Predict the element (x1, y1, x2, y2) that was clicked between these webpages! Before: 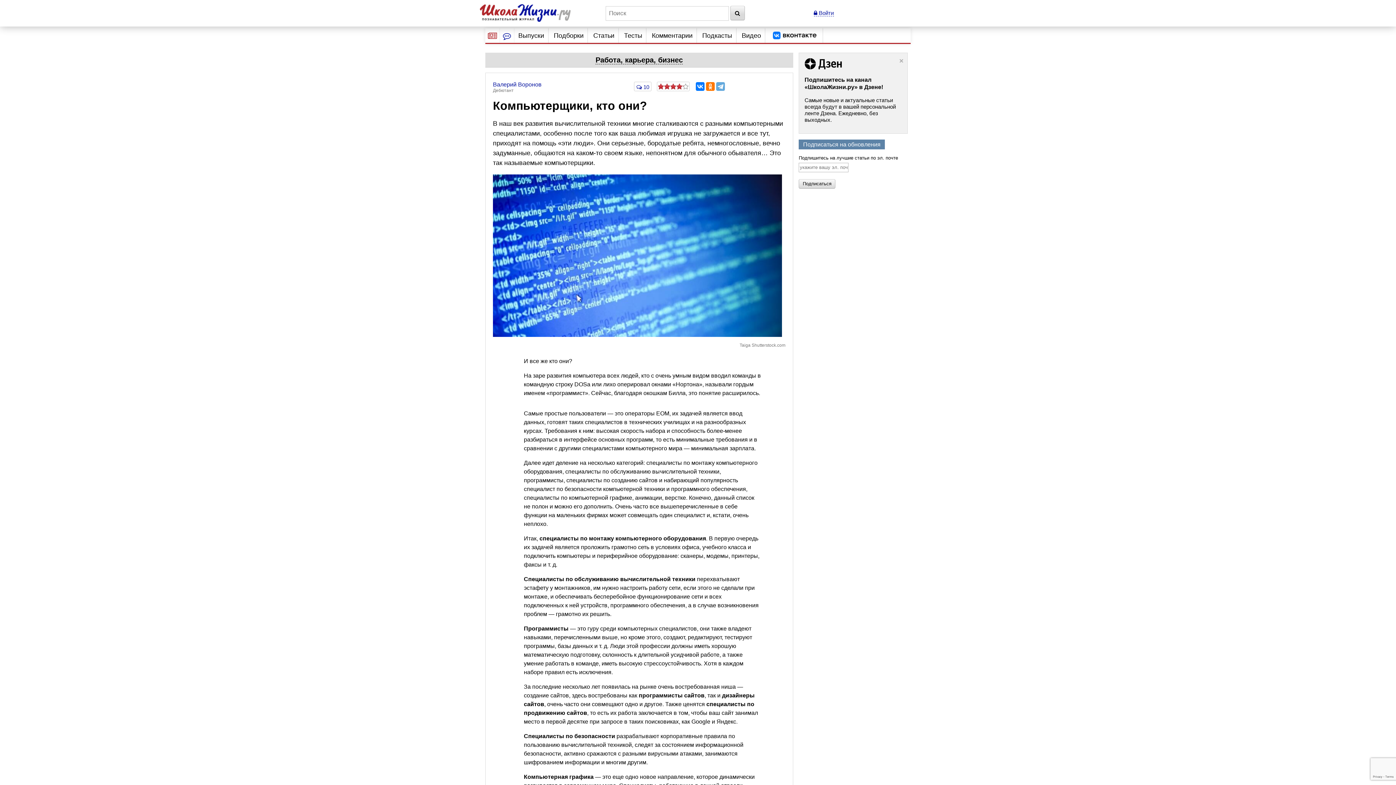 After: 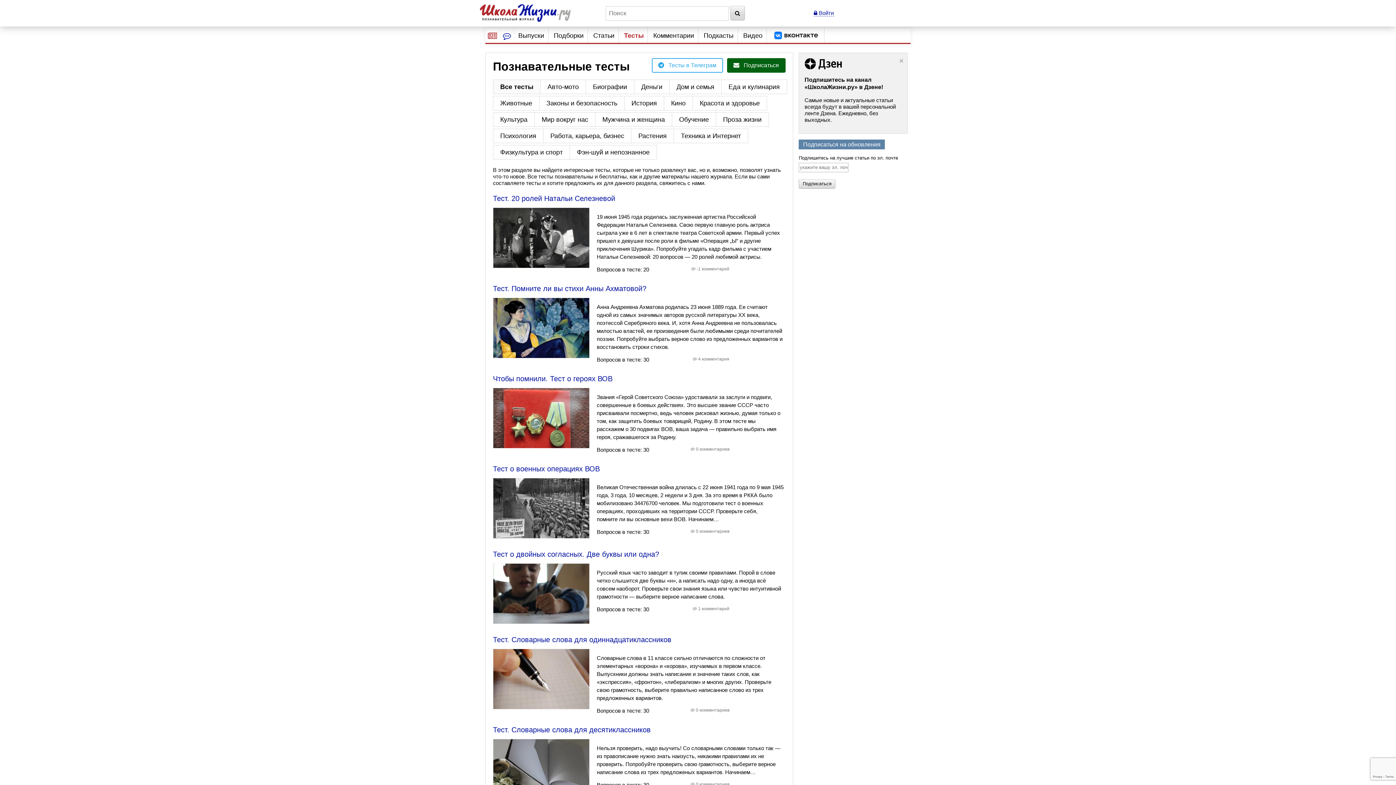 Action: label: Тесты bbox: (624, 28, 642, 42)